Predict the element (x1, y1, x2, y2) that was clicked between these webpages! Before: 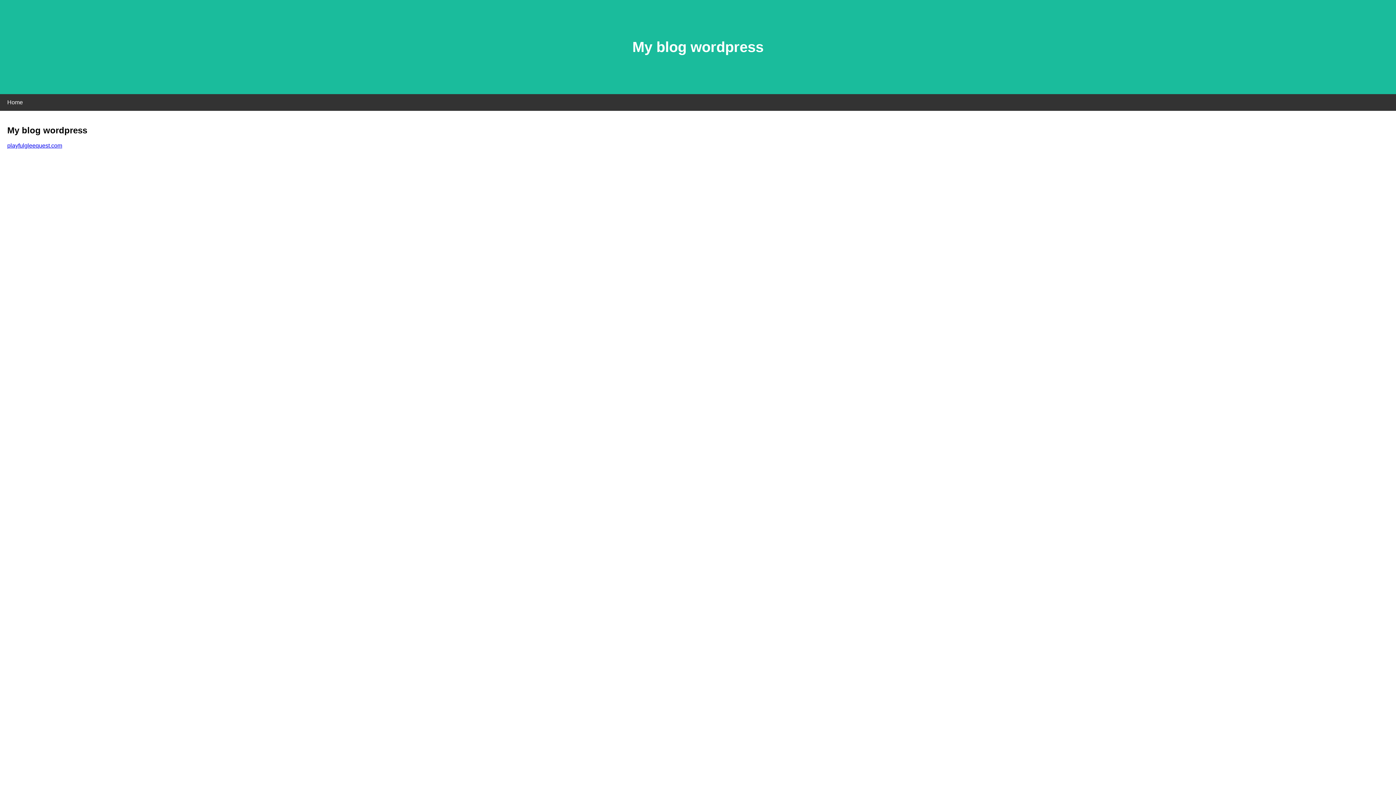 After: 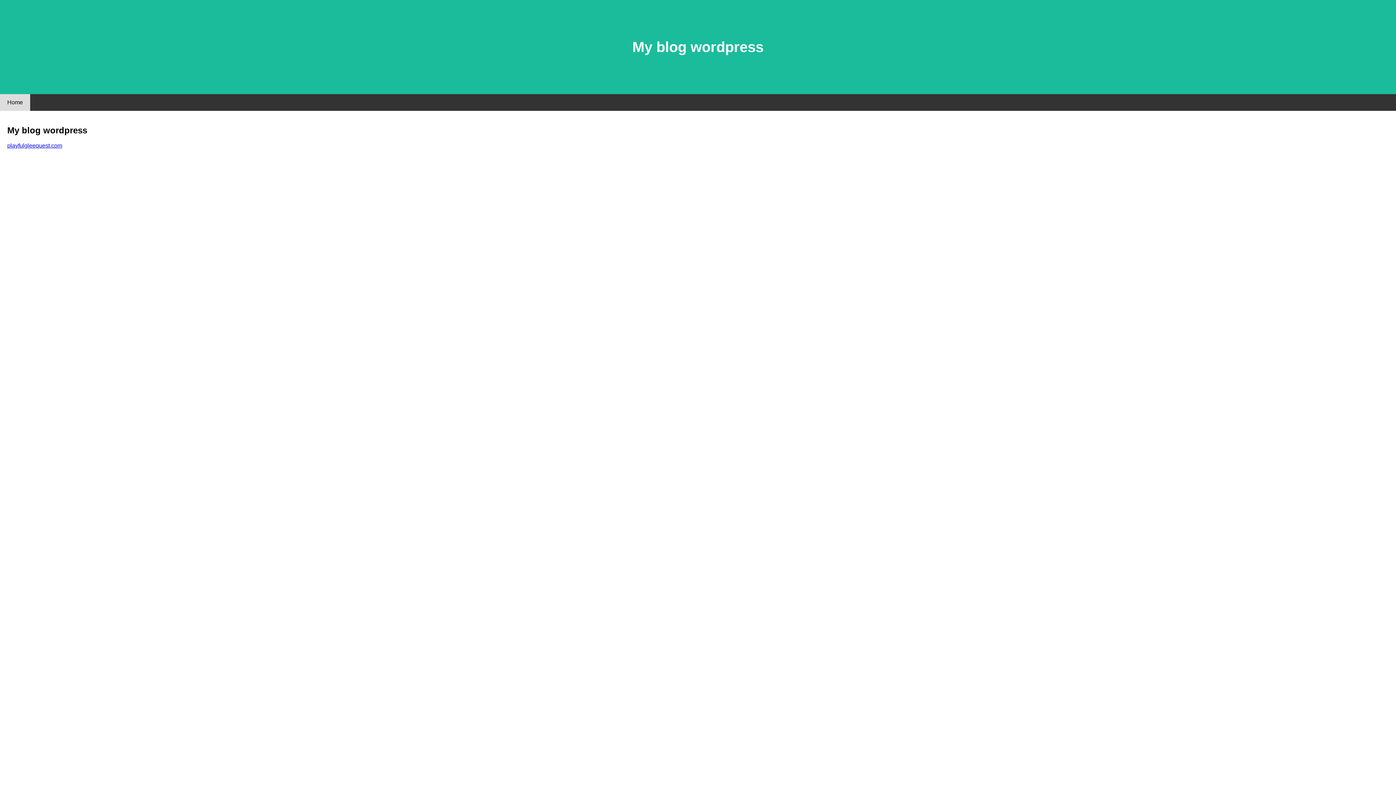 Action: bbox: (0, 94, 30, 110) label: Home